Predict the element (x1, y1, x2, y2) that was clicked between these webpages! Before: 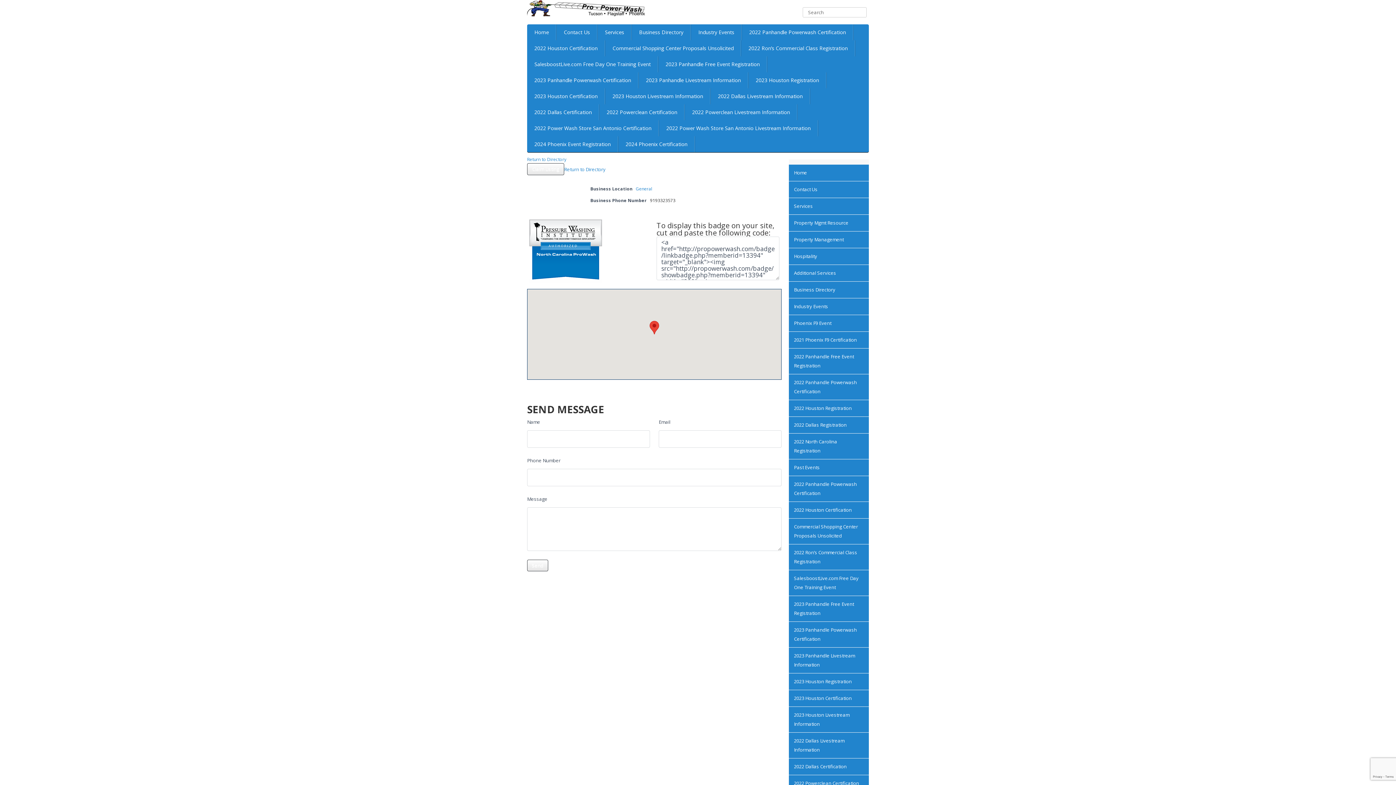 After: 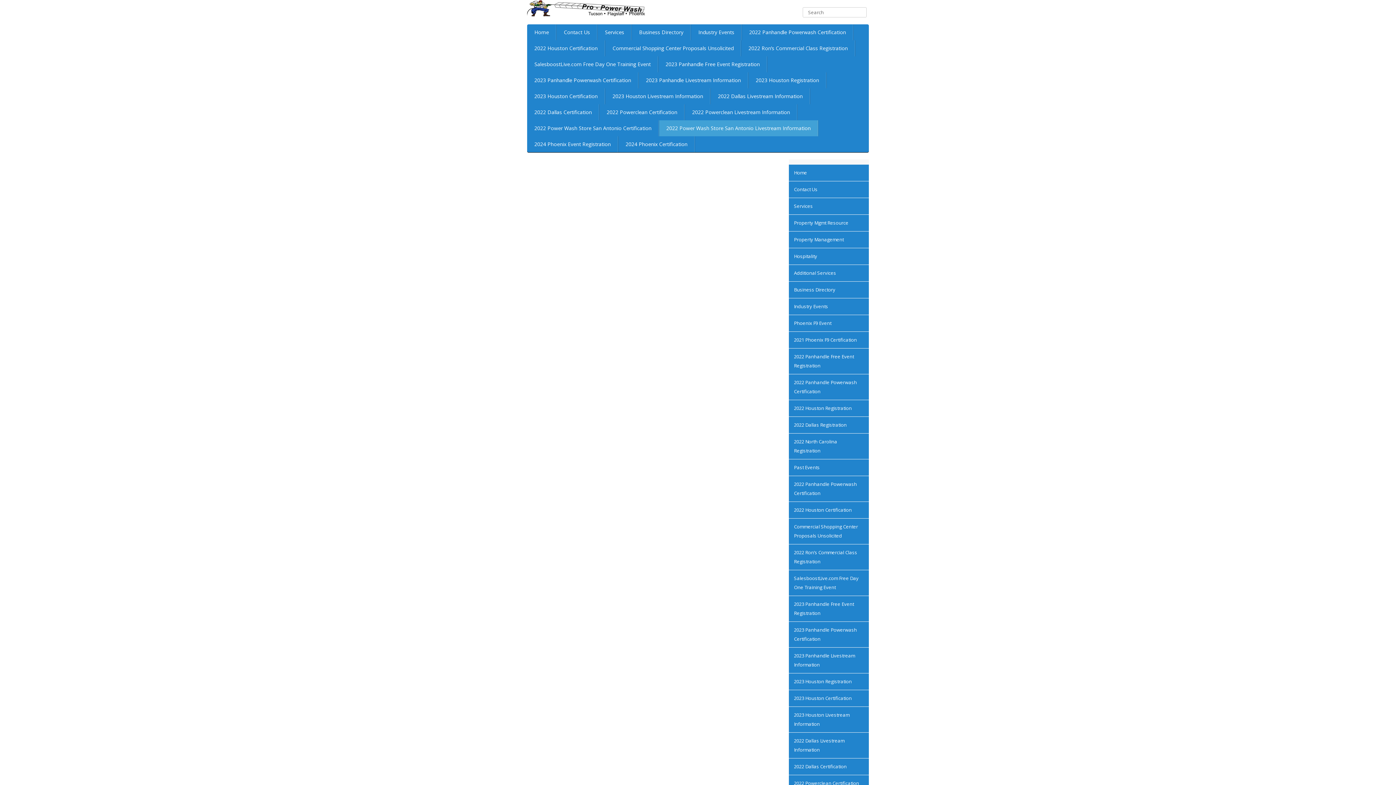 Action: bbox: (659, 120, 818, 136) label: 2022 Power Wash Store San Antonio Livestream Information